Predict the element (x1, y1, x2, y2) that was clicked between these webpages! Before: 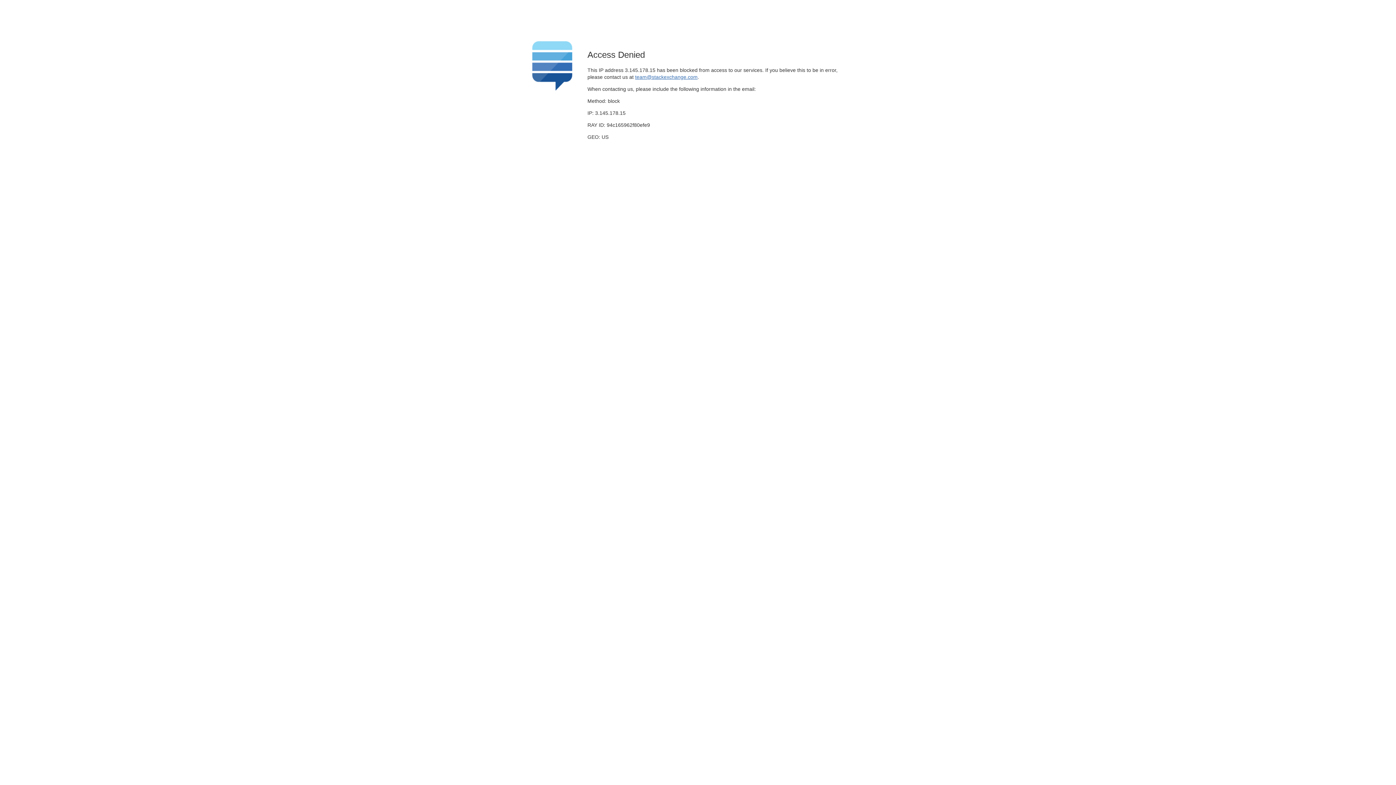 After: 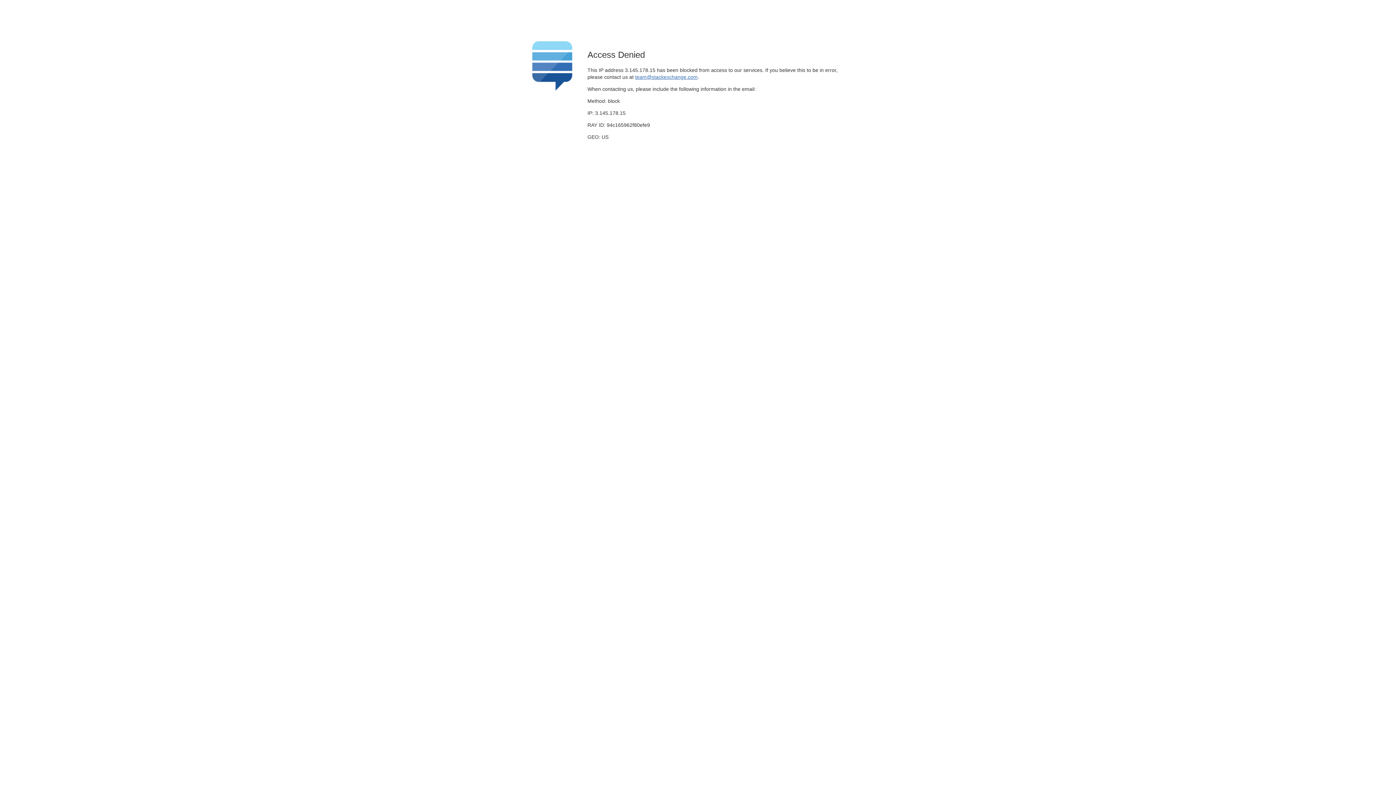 Action: label: team@stackexchange.com bbox: (635, 74, 697, 79)